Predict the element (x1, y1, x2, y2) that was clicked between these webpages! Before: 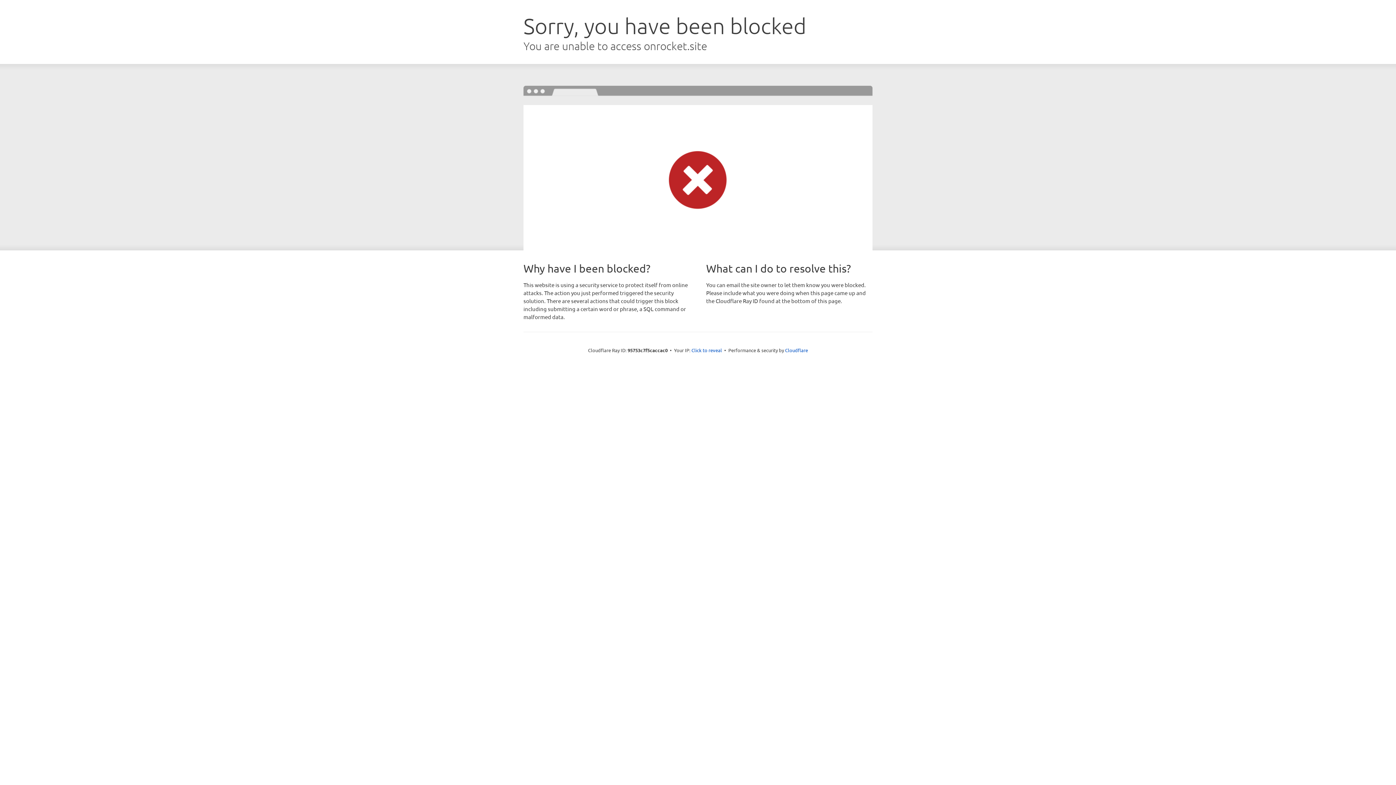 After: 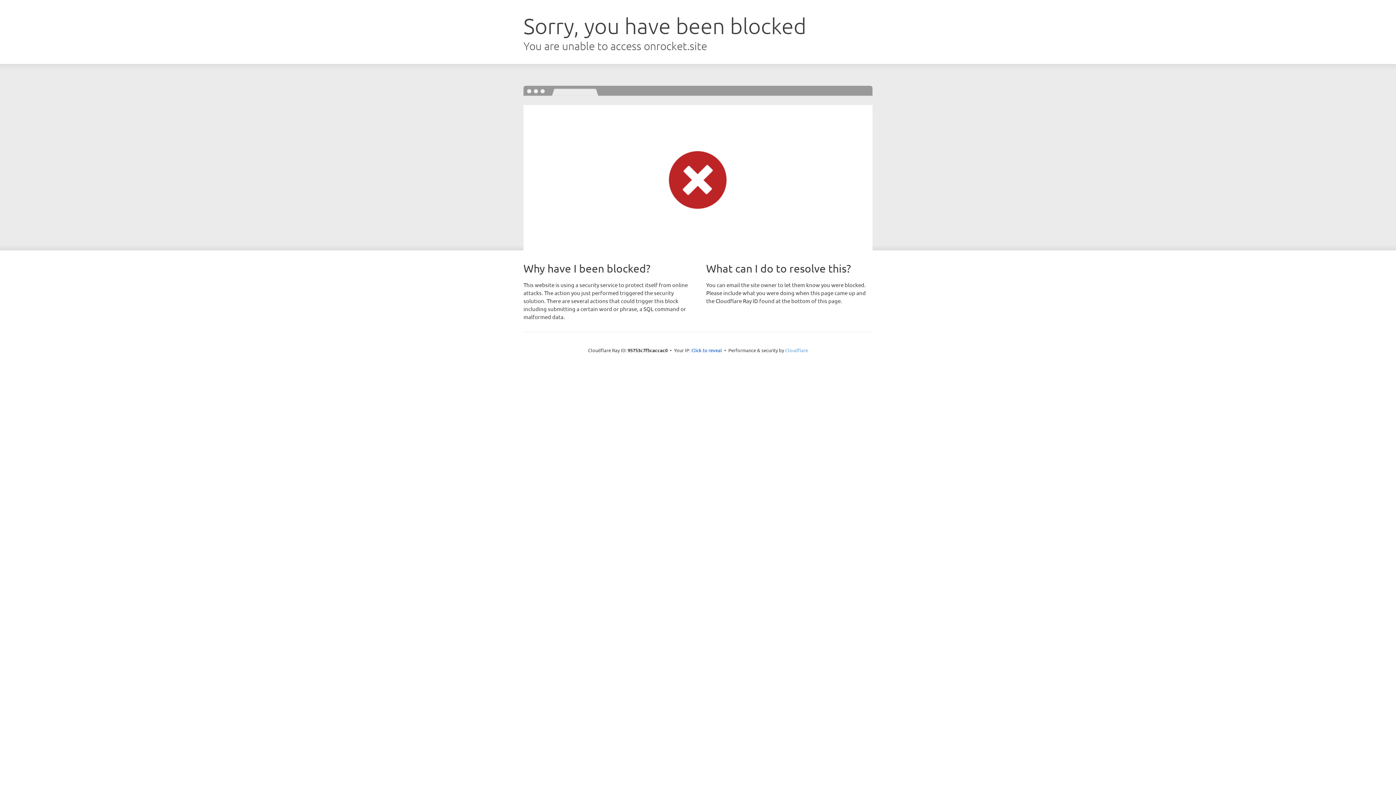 Action: bbox: (785, 347, 808, 353) label: Cloudflare